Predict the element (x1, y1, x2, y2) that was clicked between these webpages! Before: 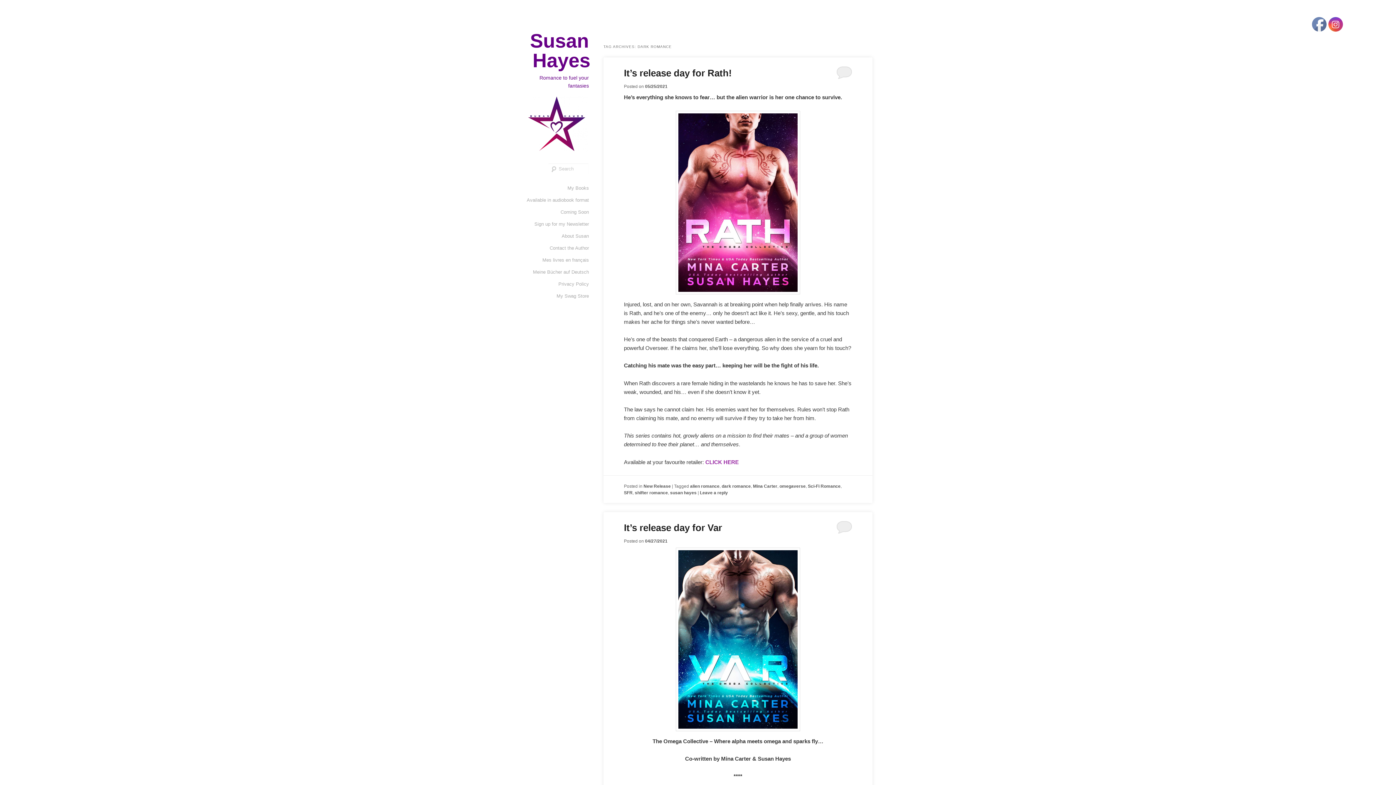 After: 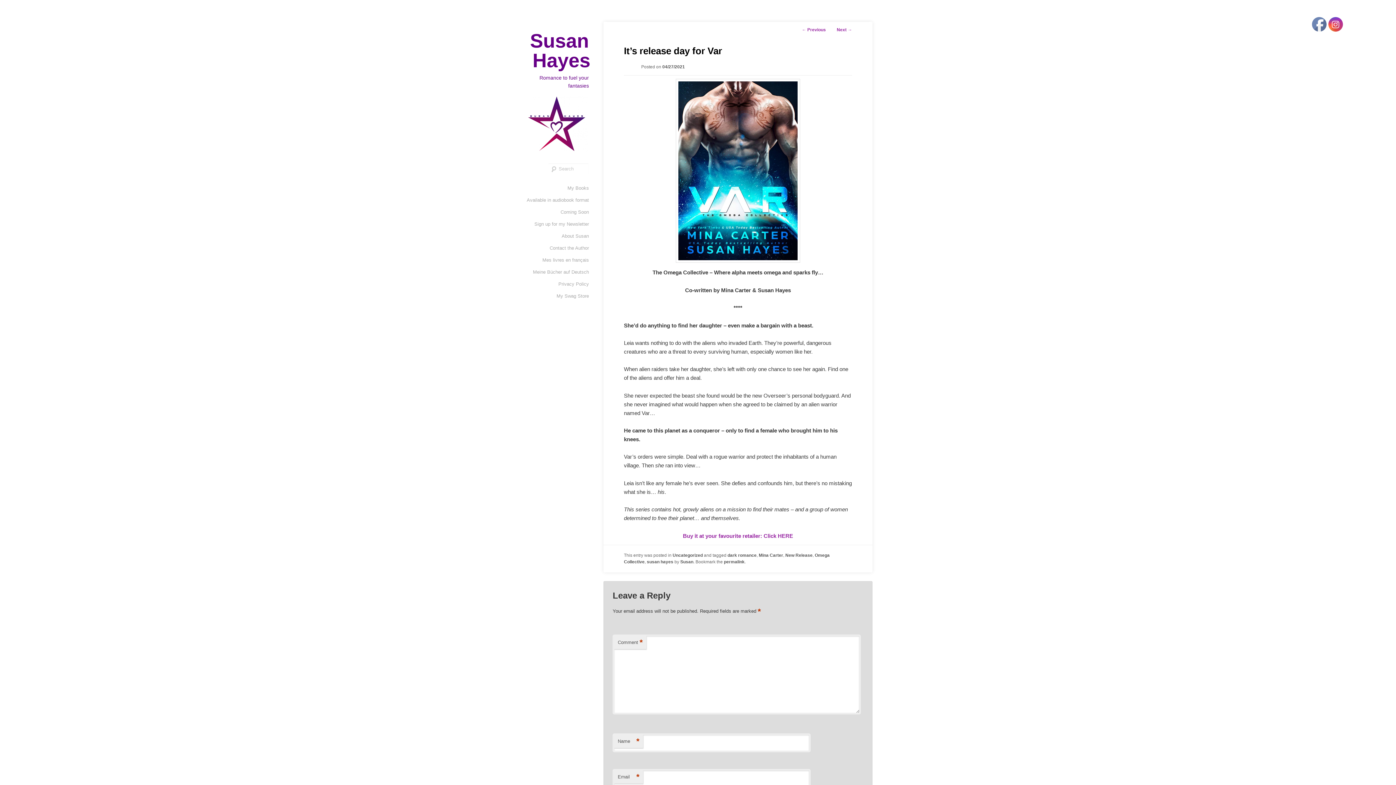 Action: label: 04/27/2021 bbox: (645, 538, 667, 543)